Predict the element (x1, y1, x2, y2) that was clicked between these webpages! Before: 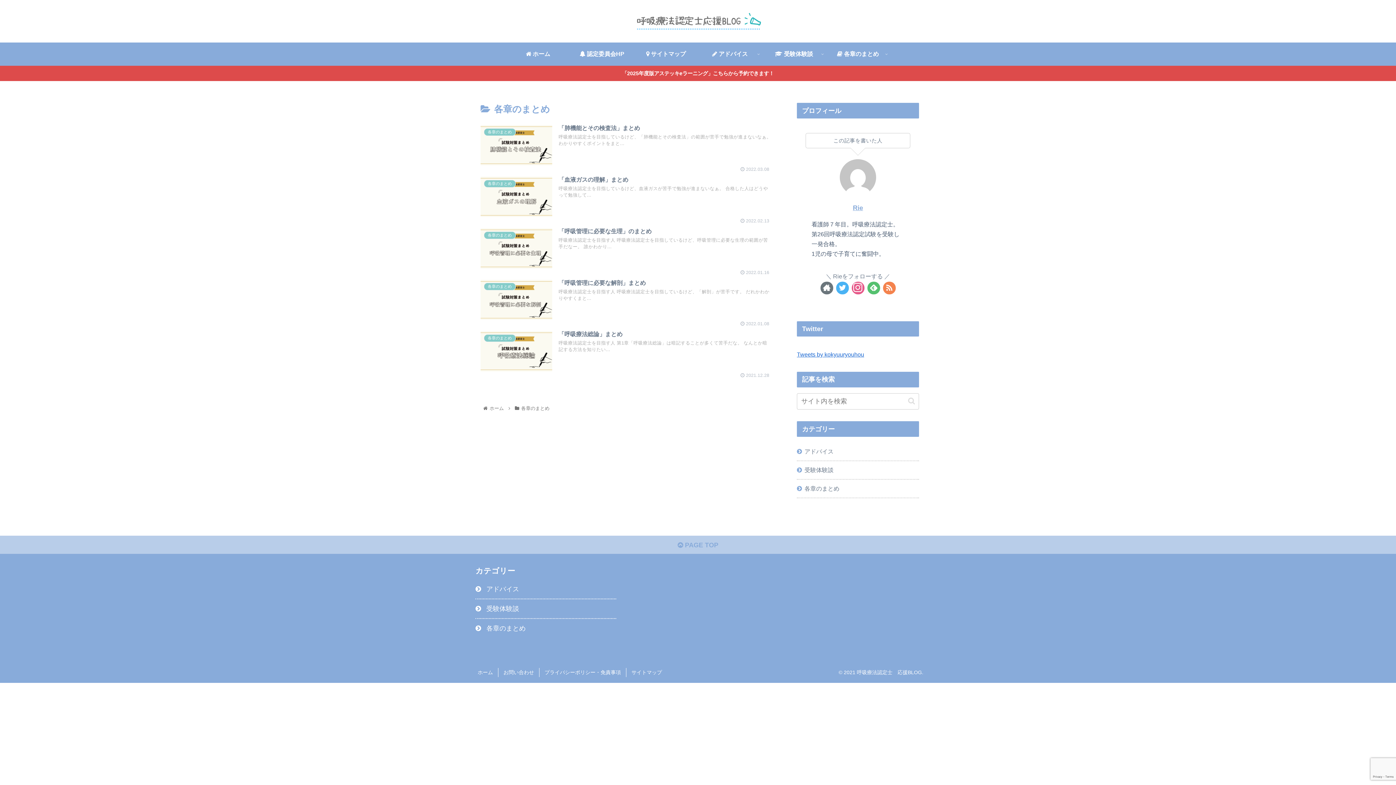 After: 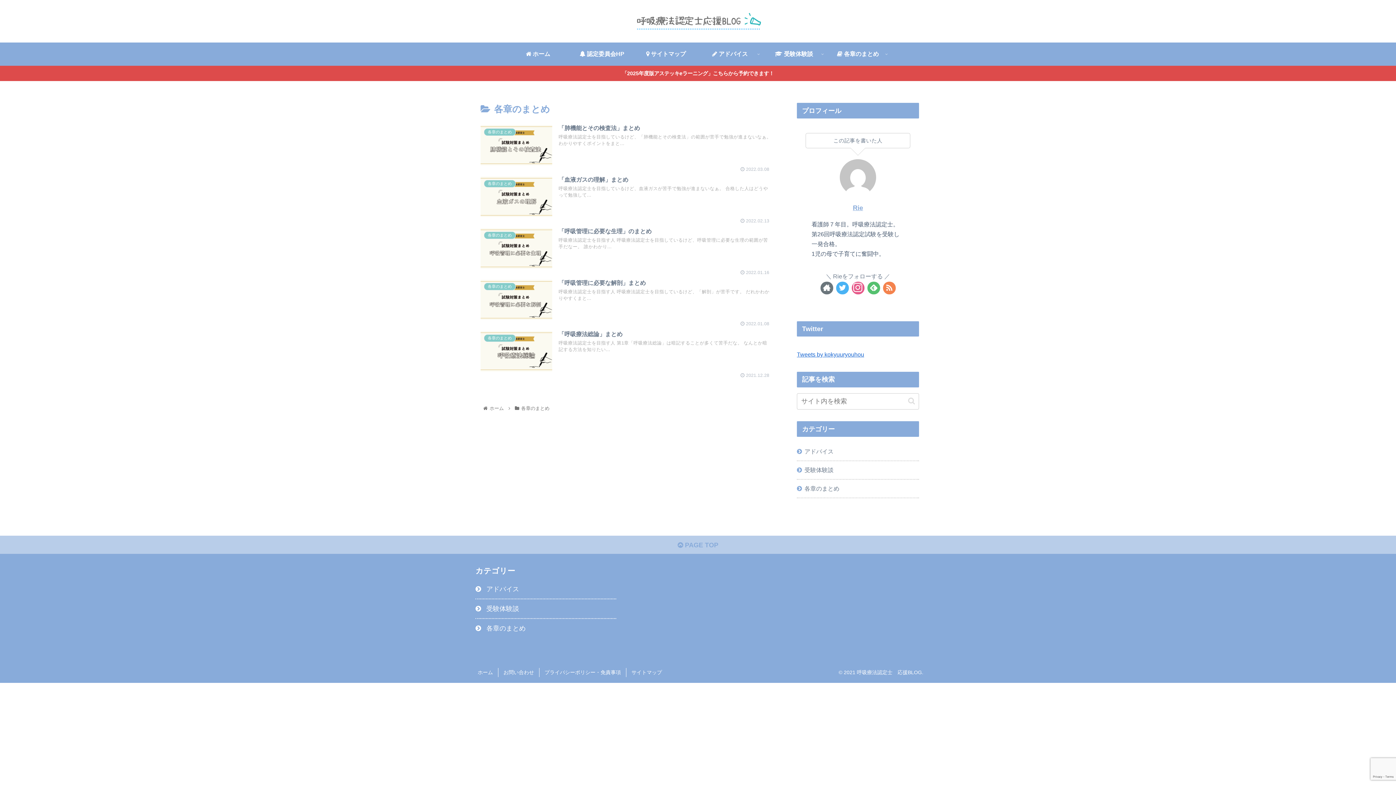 Action: bbox: (797, 479, 919, 498) label: 各章のまとめ